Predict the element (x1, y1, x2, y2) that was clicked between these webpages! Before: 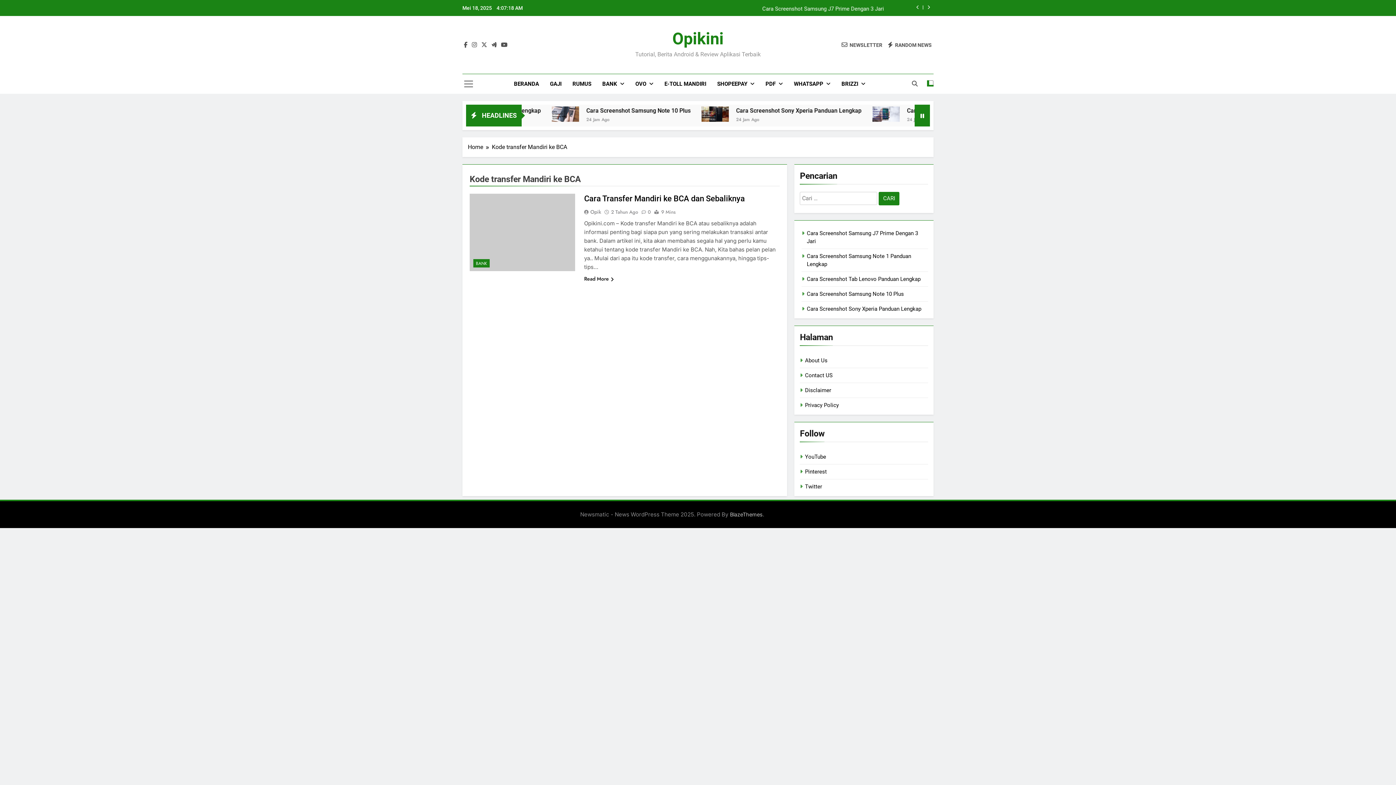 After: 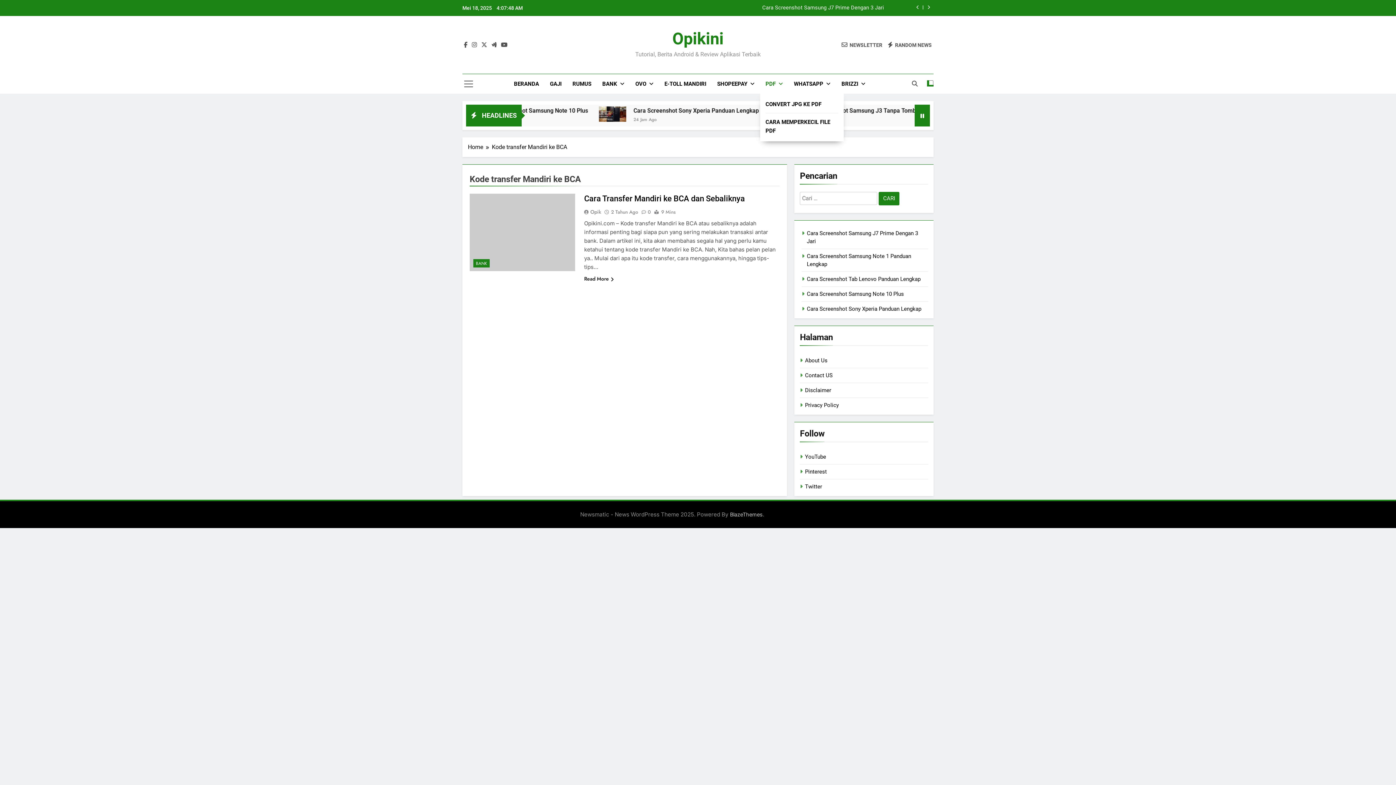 Action: bbox: (760, 74, 788, 93) label: PDF